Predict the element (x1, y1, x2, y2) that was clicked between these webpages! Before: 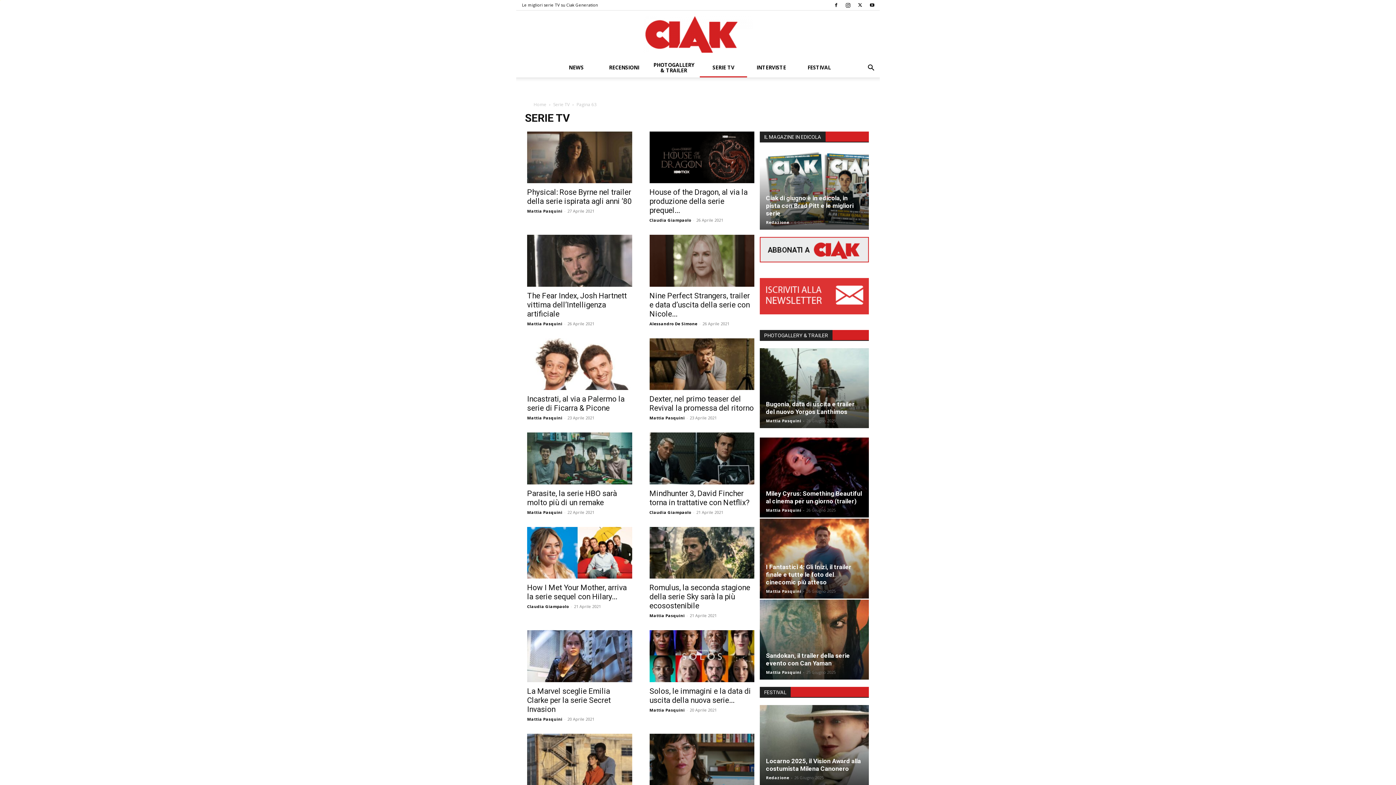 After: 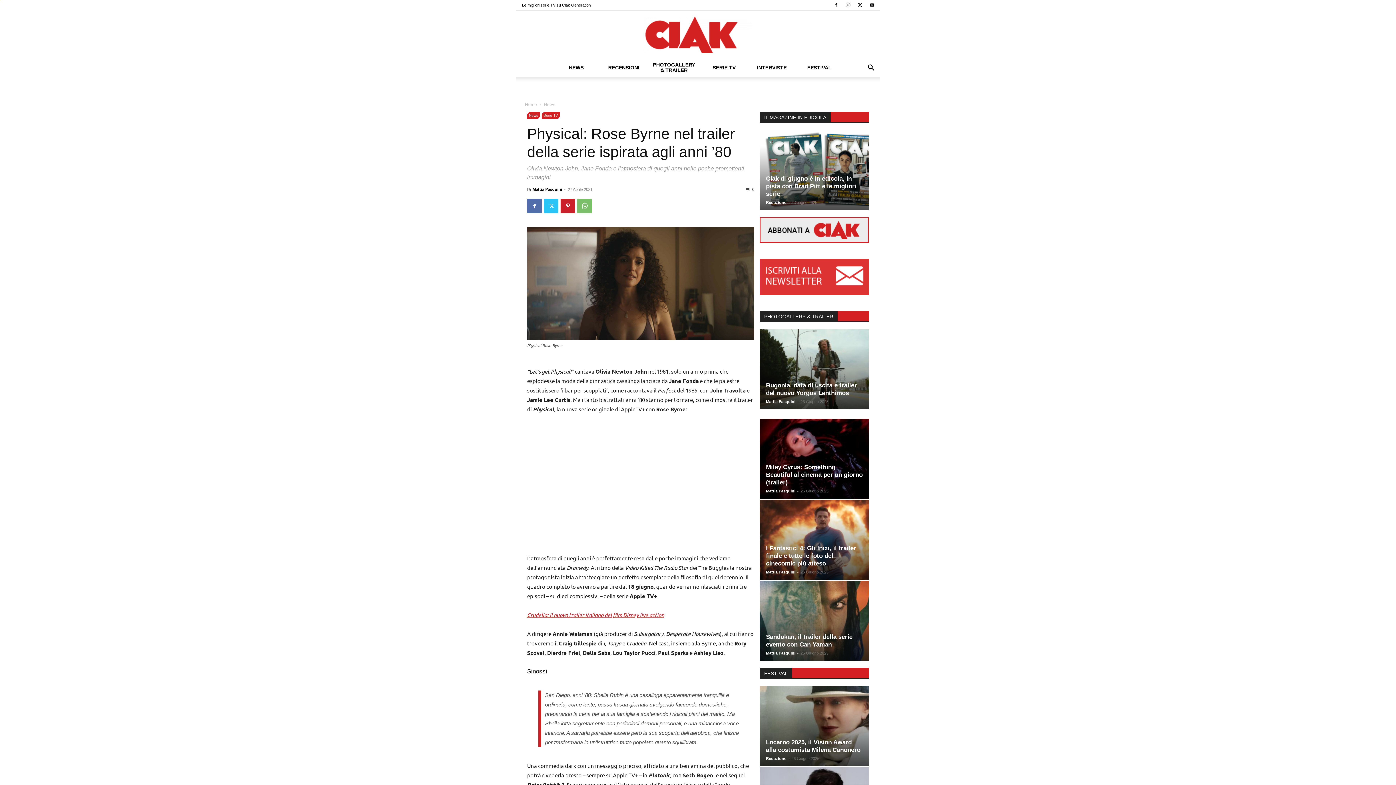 Action: bbox: (527, 131, 632, 183)